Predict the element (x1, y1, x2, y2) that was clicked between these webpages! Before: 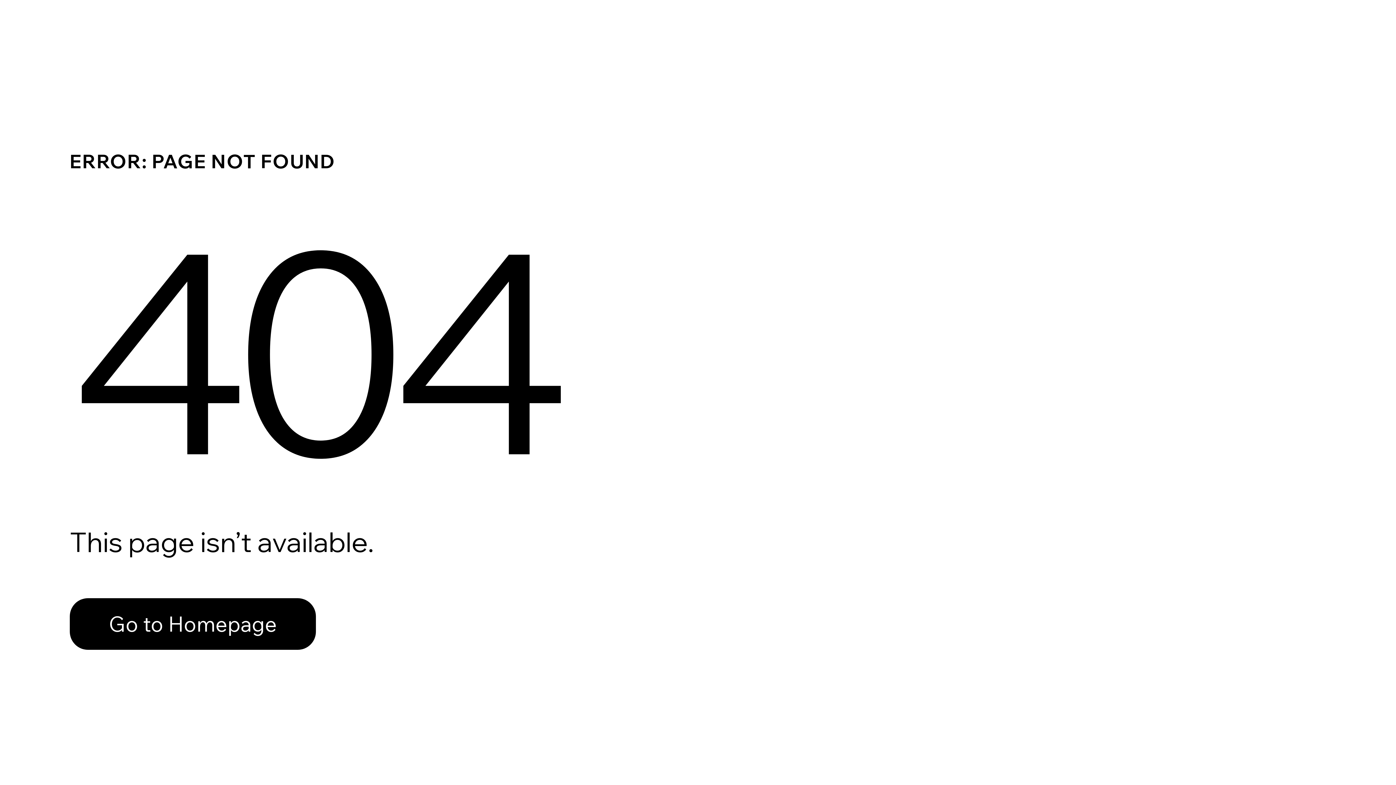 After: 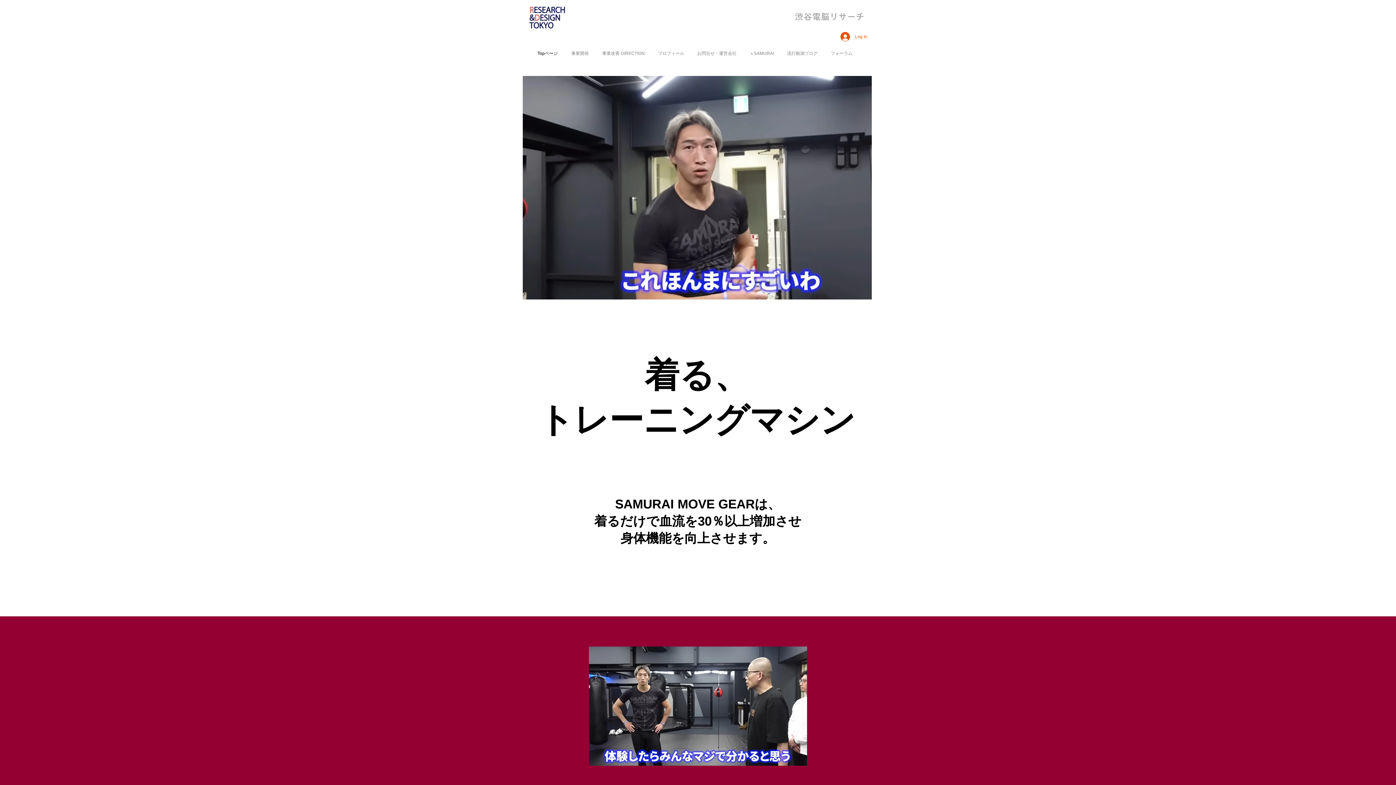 Action: bbox: (69, 582, 768, 659) label: Go to Homepage